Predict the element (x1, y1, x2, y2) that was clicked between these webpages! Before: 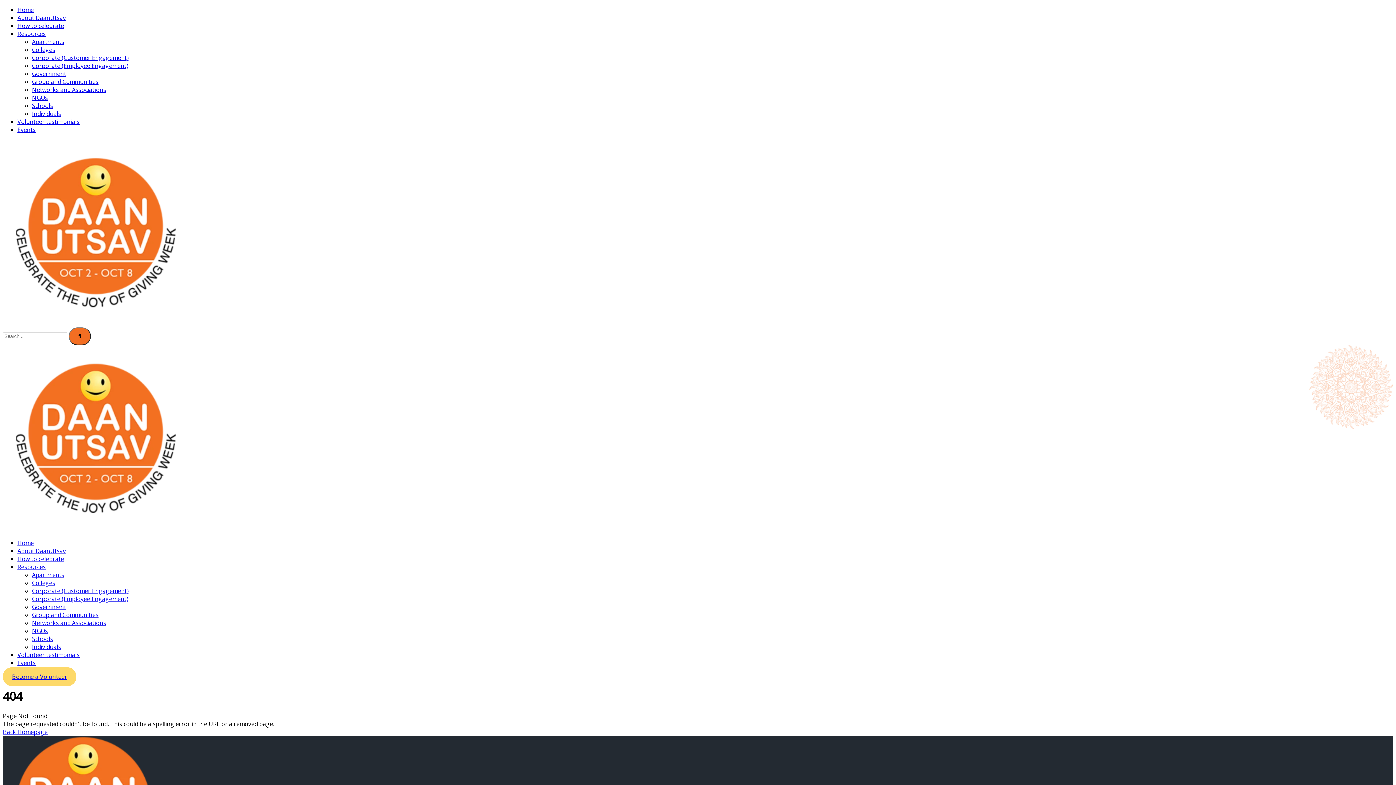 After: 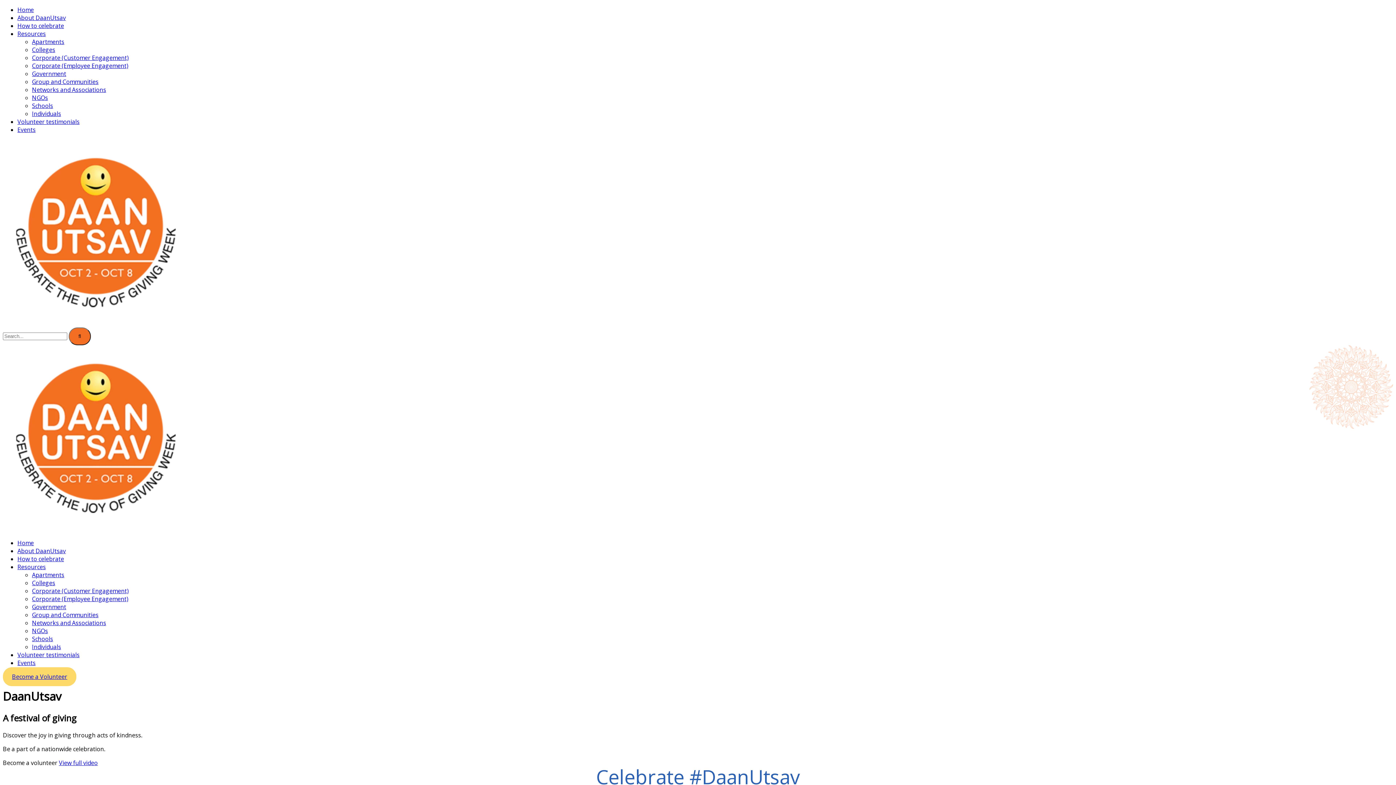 Action: label: Back Homepage bbox: (2, 728, 47, 736)